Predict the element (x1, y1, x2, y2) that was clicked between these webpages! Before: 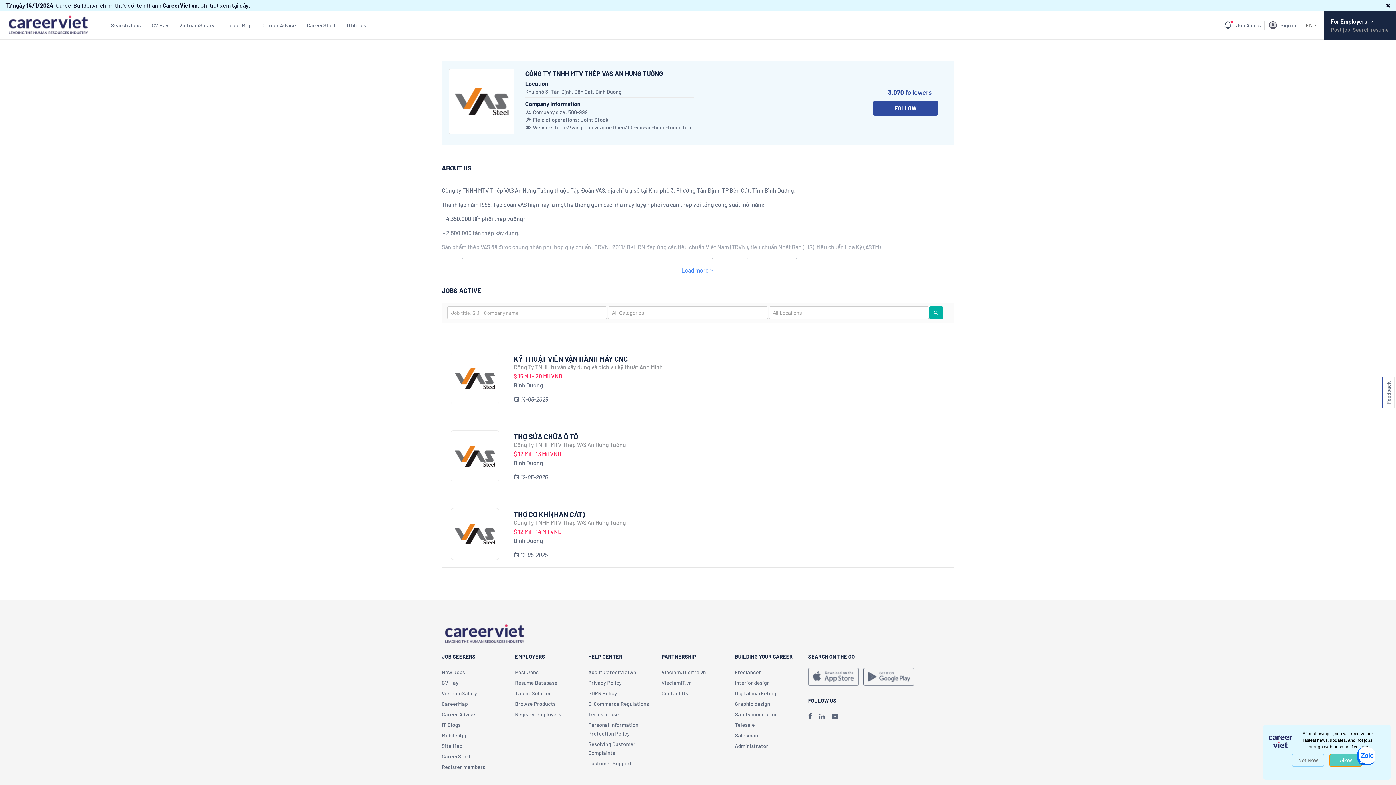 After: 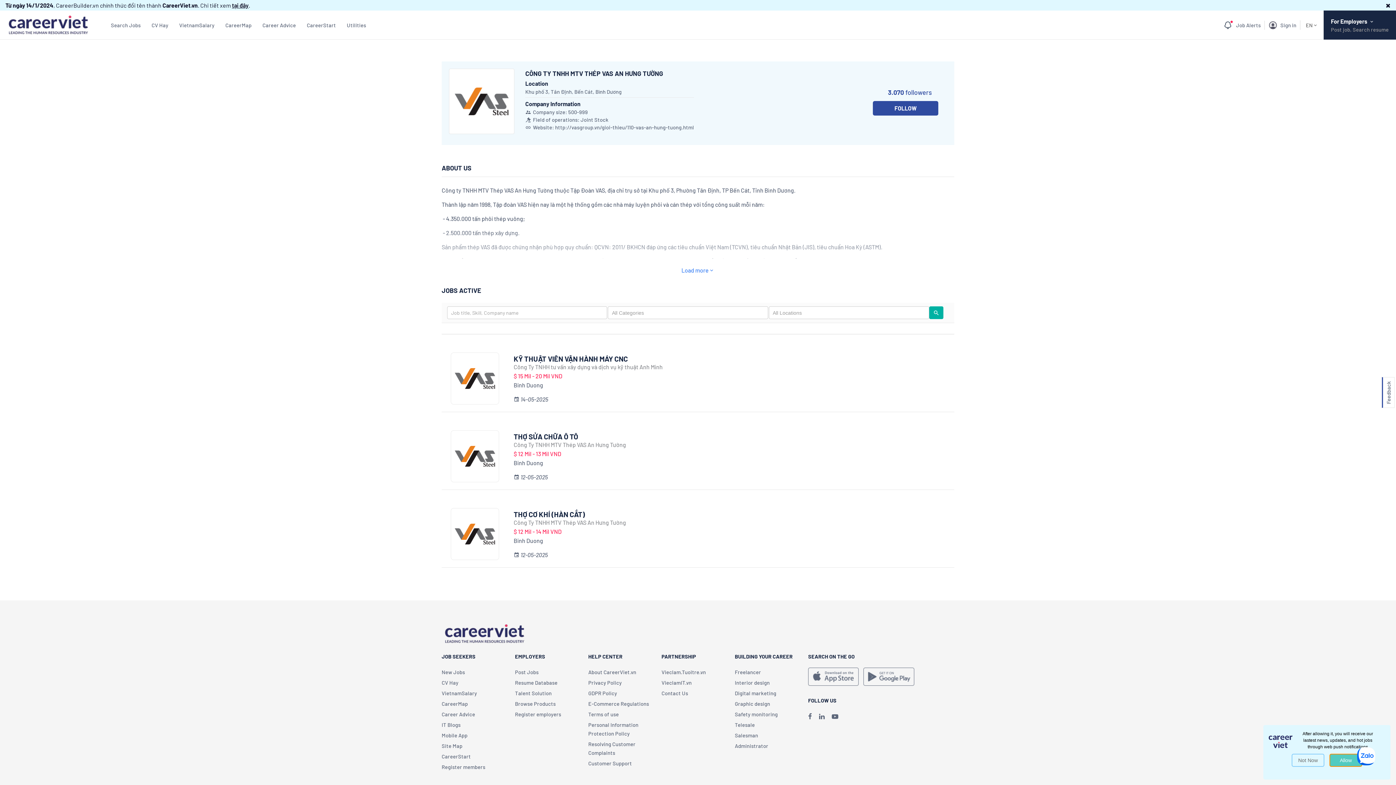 Action: bbox: (863, 668, 914, 686)